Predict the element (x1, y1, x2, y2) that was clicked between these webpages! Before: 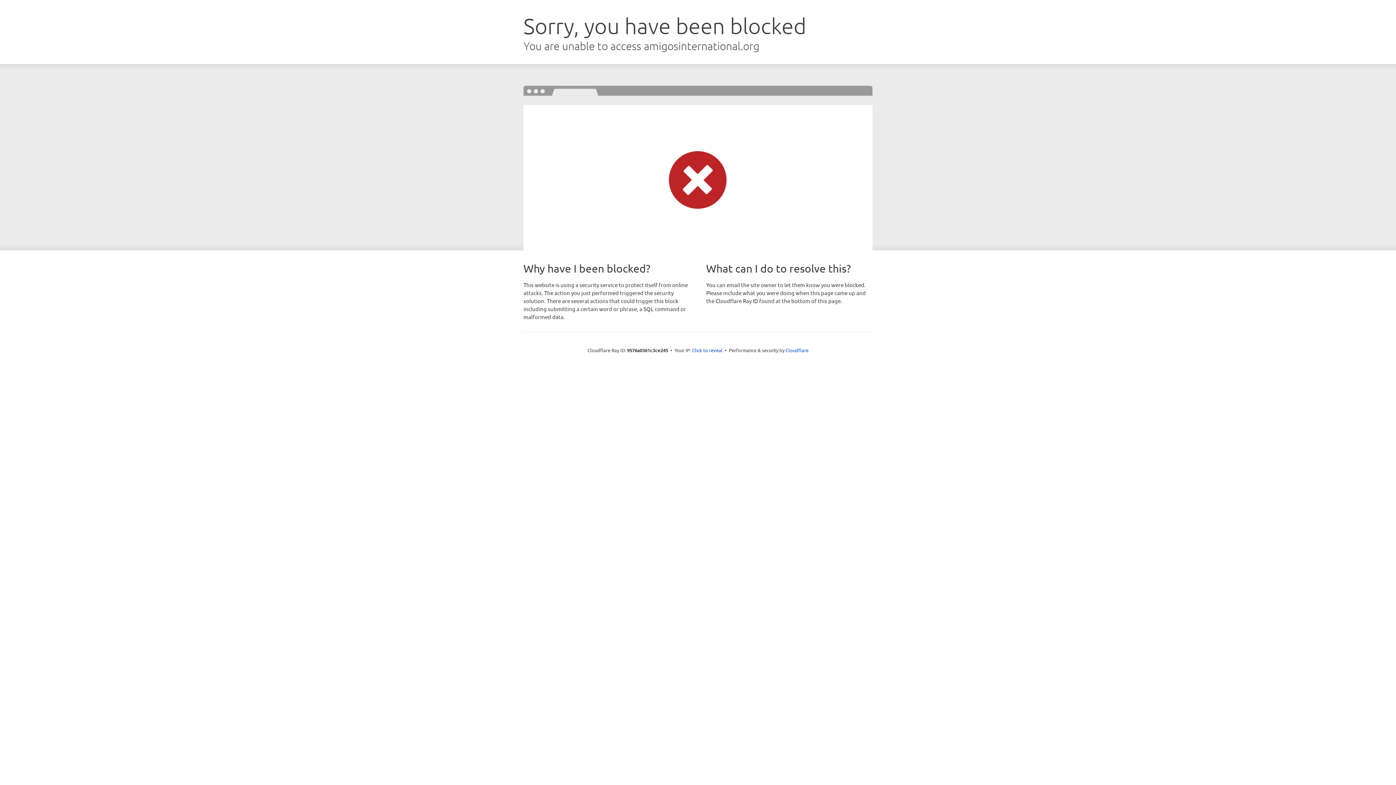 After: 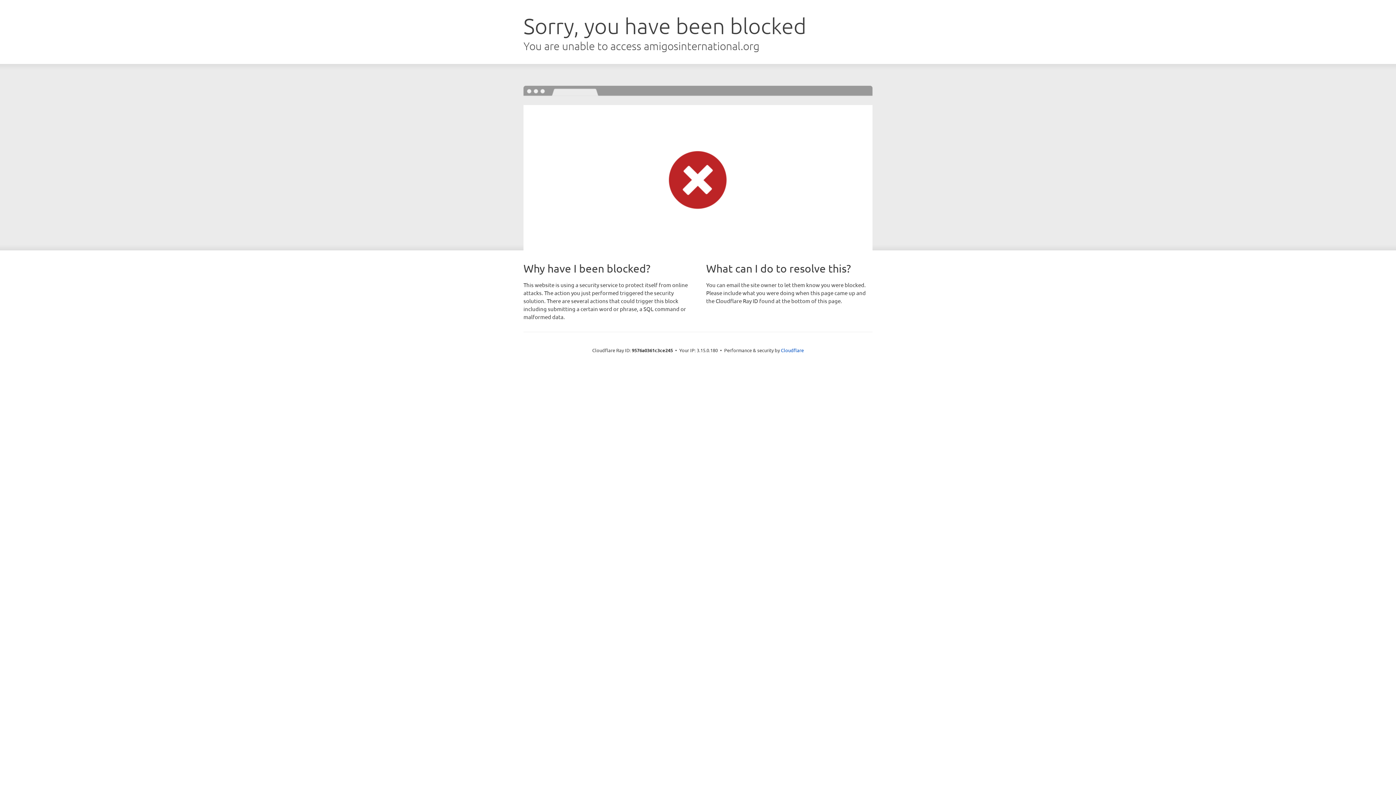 Action: label: Click to reveal bbox: (692, 346, 722, 353)